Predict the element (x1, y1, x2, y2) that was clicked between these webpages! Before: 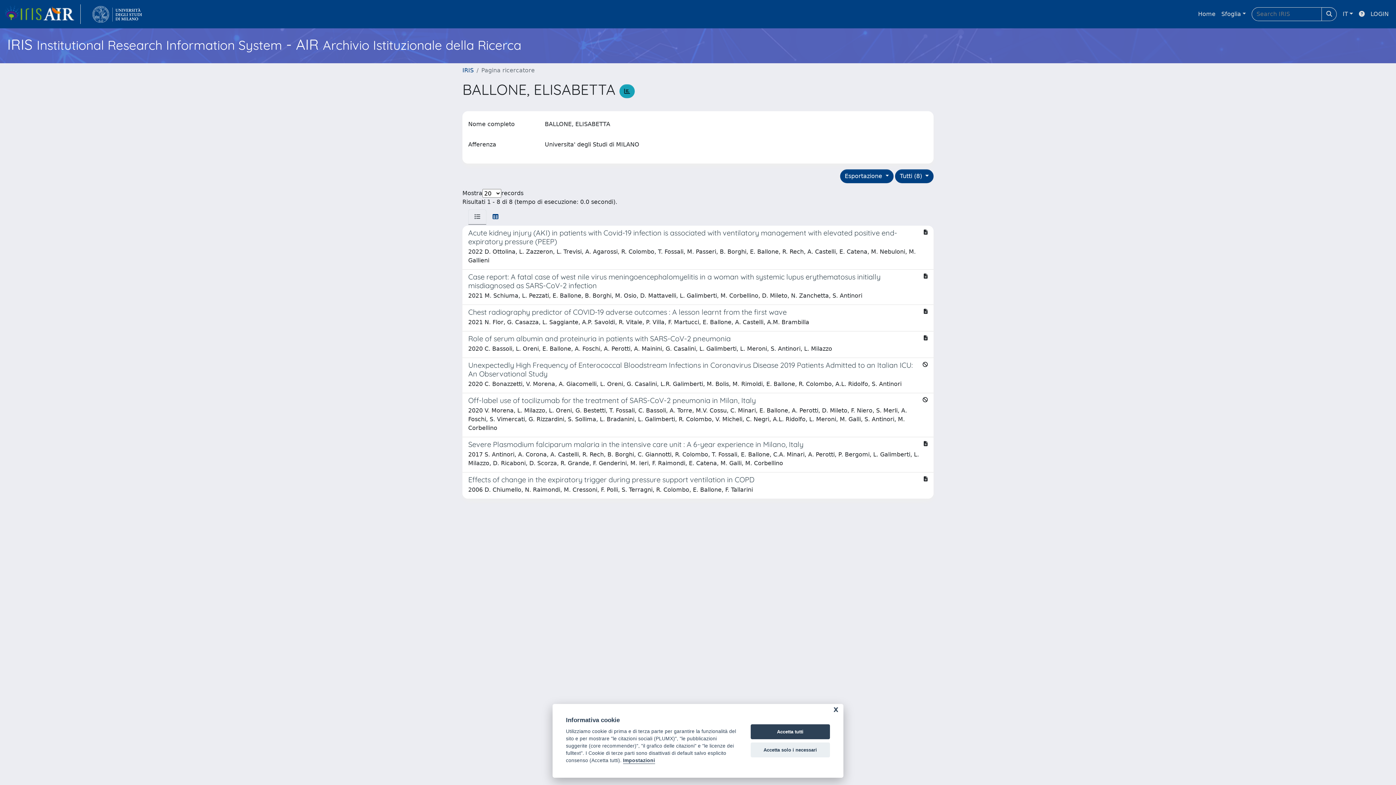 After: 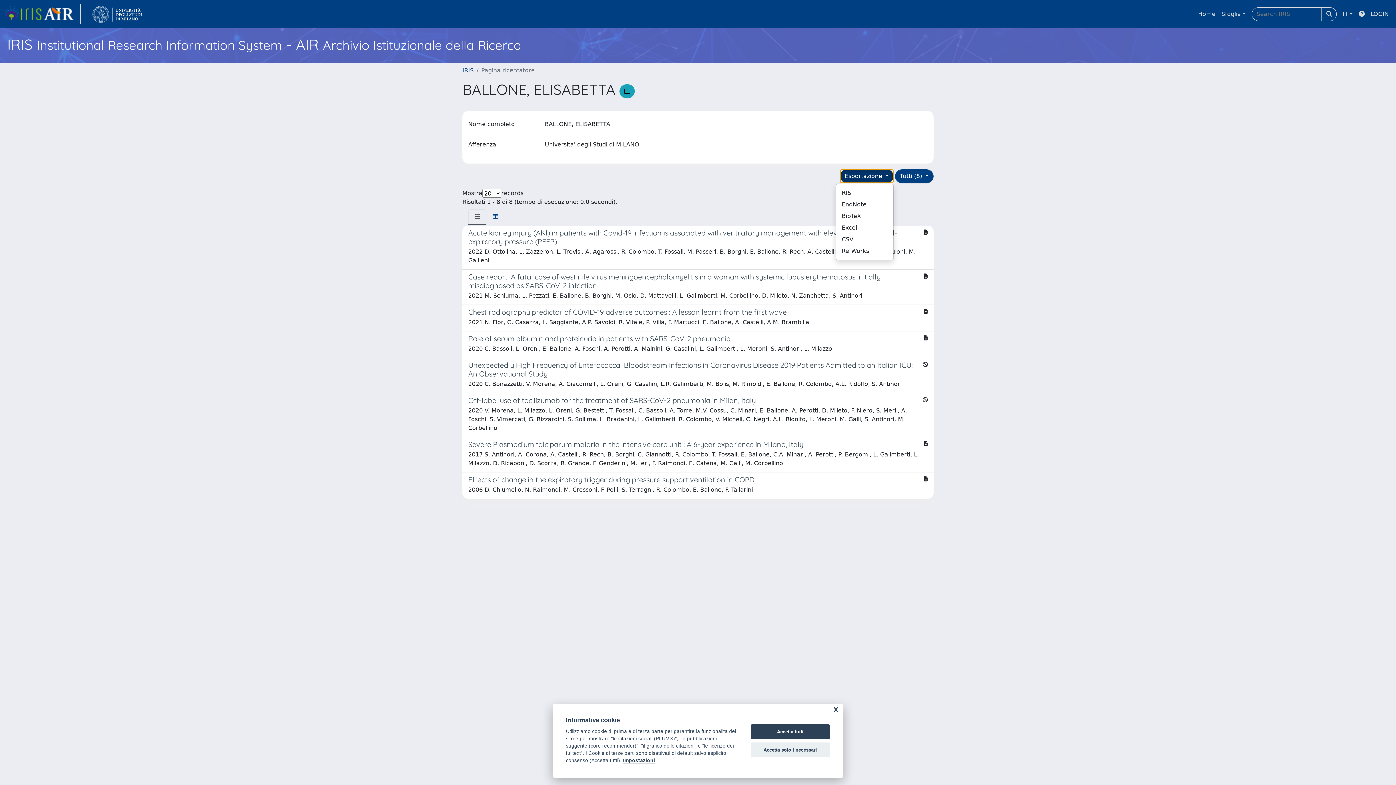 Action: label: Esportazione  bbox: (840, 169, 893, 183)